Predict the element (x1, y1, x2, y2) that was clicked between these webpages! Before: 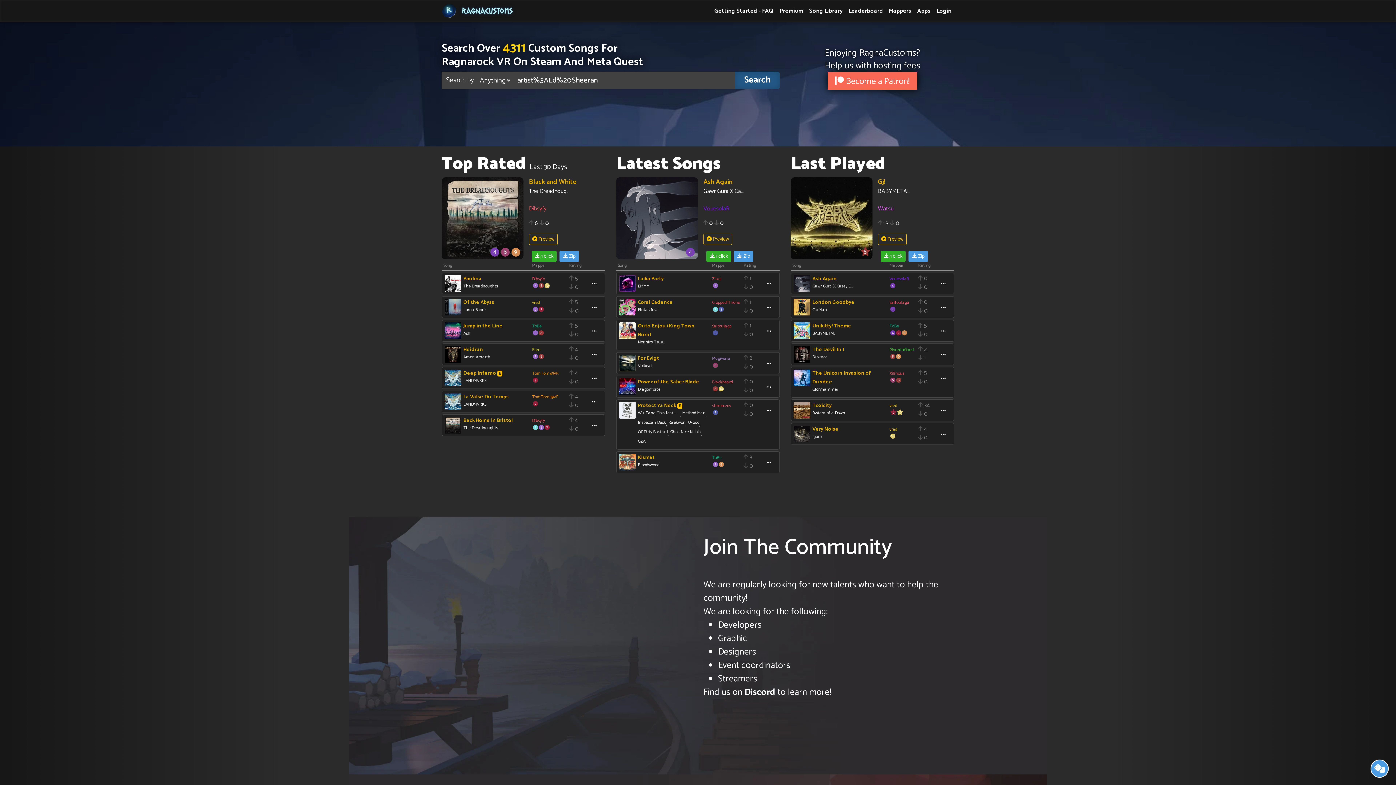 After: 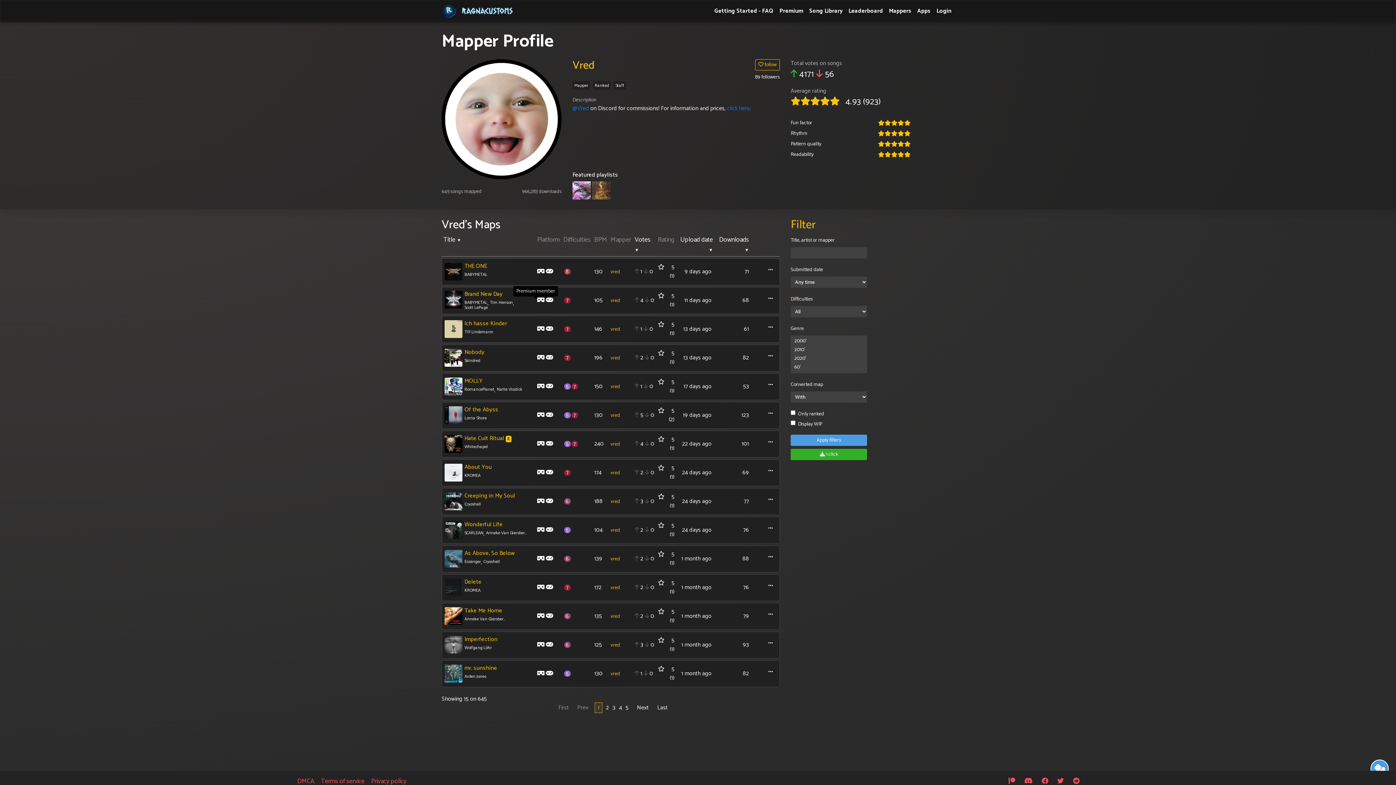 Action: bbox: (532, 299, 539, 306) label: vred